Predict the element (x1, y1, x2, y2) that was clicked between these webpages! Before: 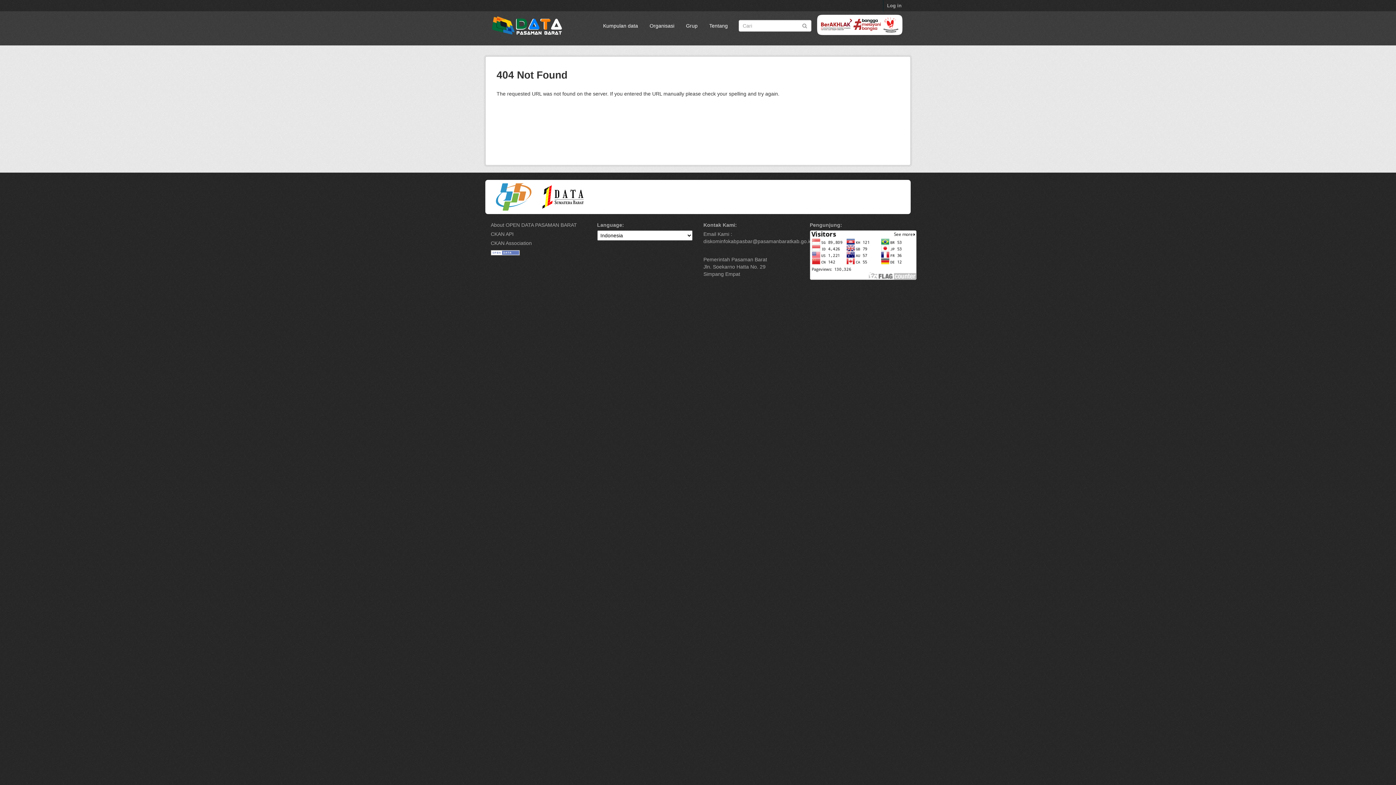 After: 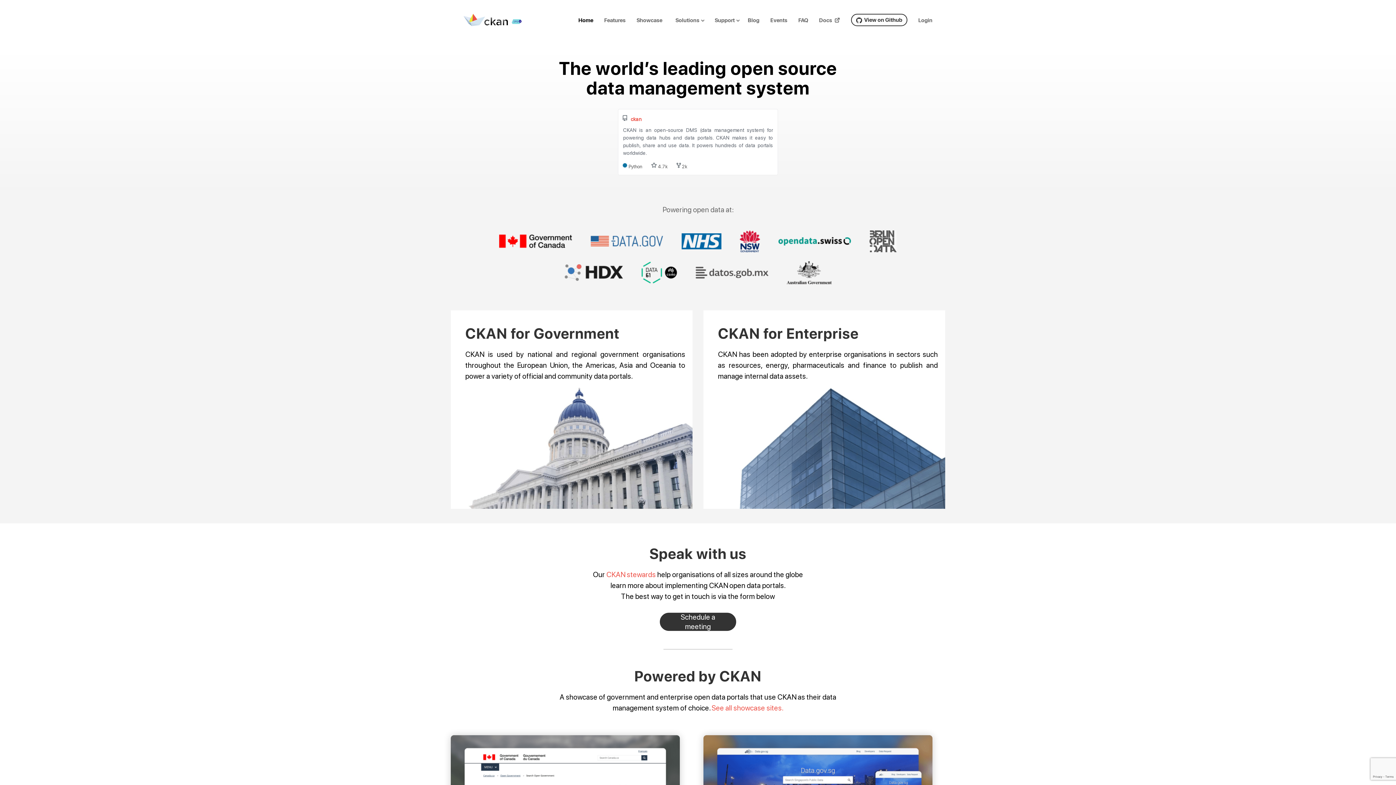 Action: bbox: (490, 240, 532, 246) label: CKAN Association